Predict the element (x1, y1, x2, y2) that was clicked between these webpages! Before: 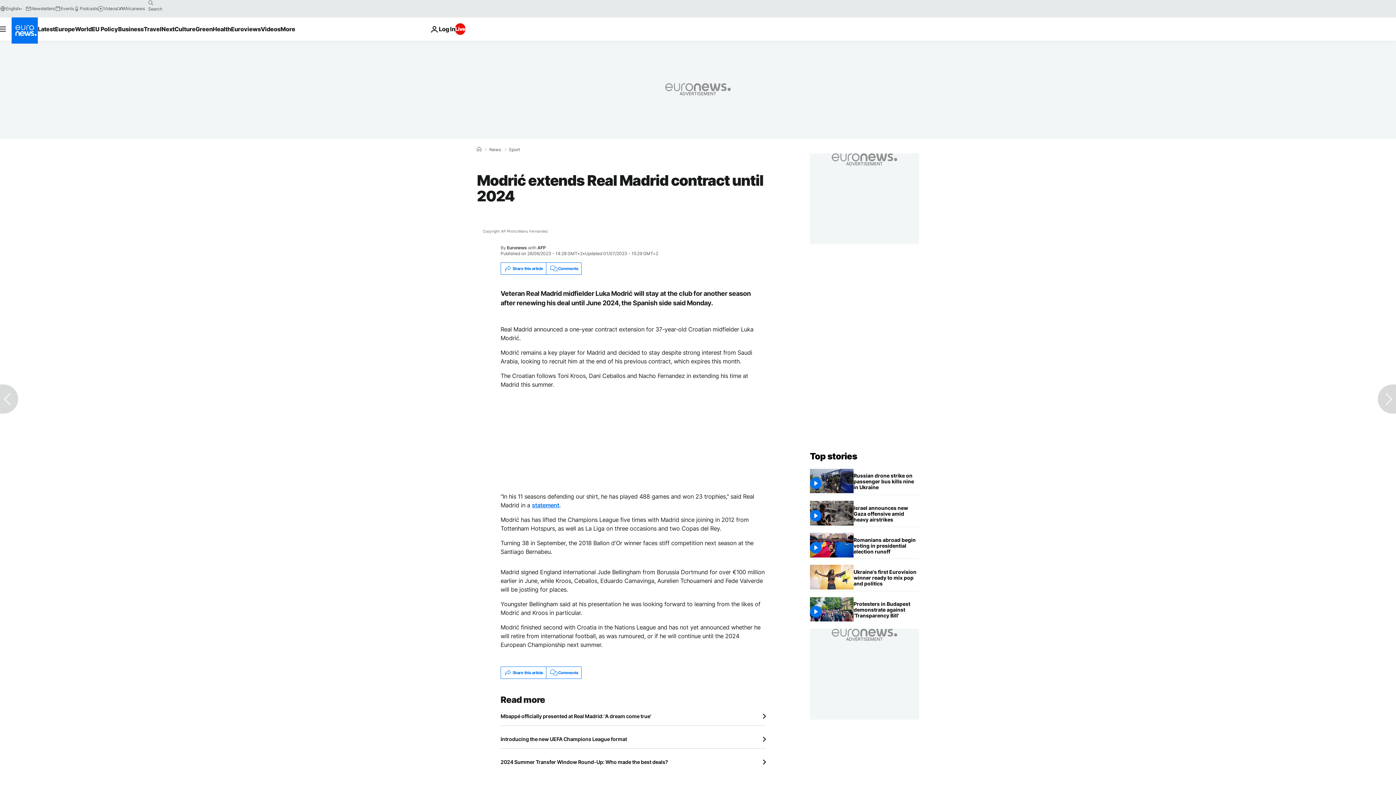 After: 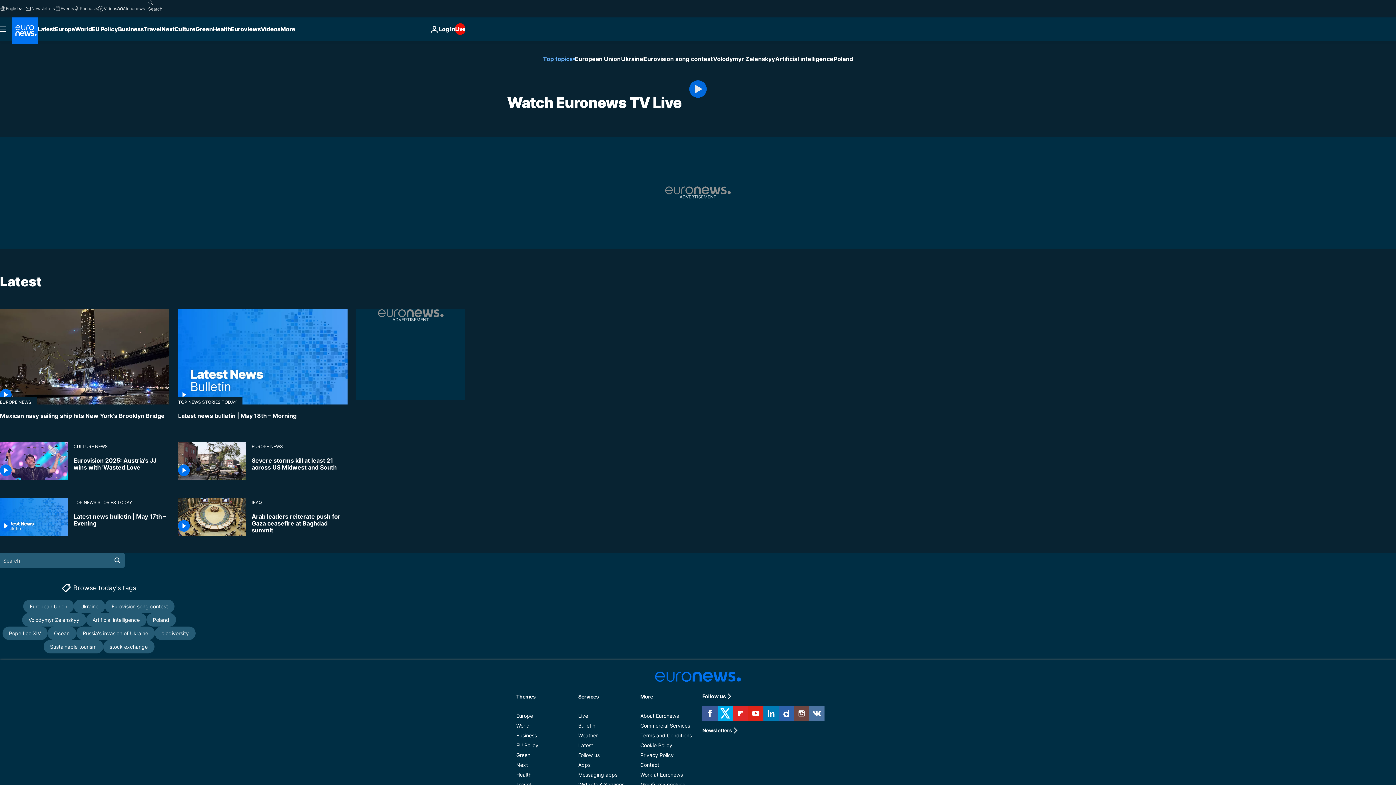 Action: label: Live bbox: (455, 23, 465, 34)